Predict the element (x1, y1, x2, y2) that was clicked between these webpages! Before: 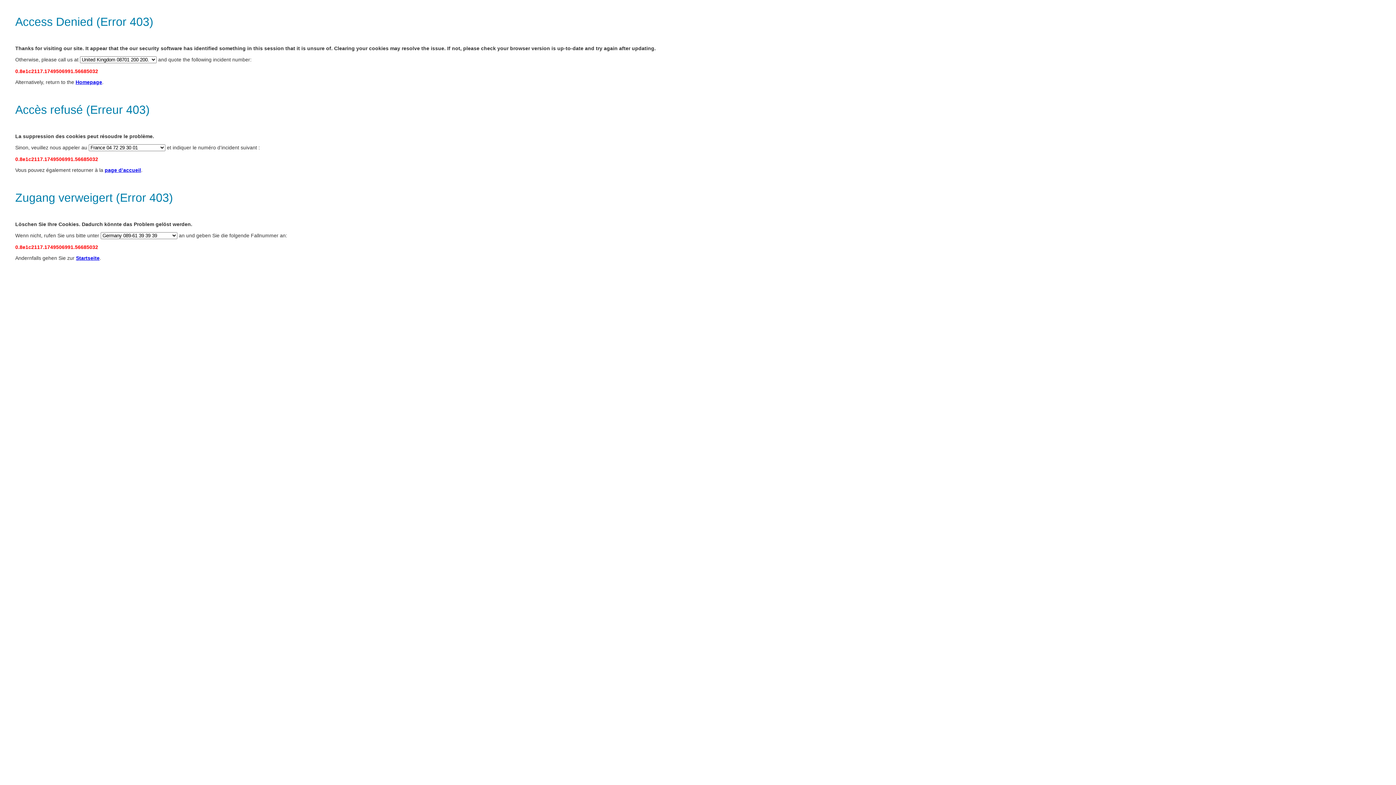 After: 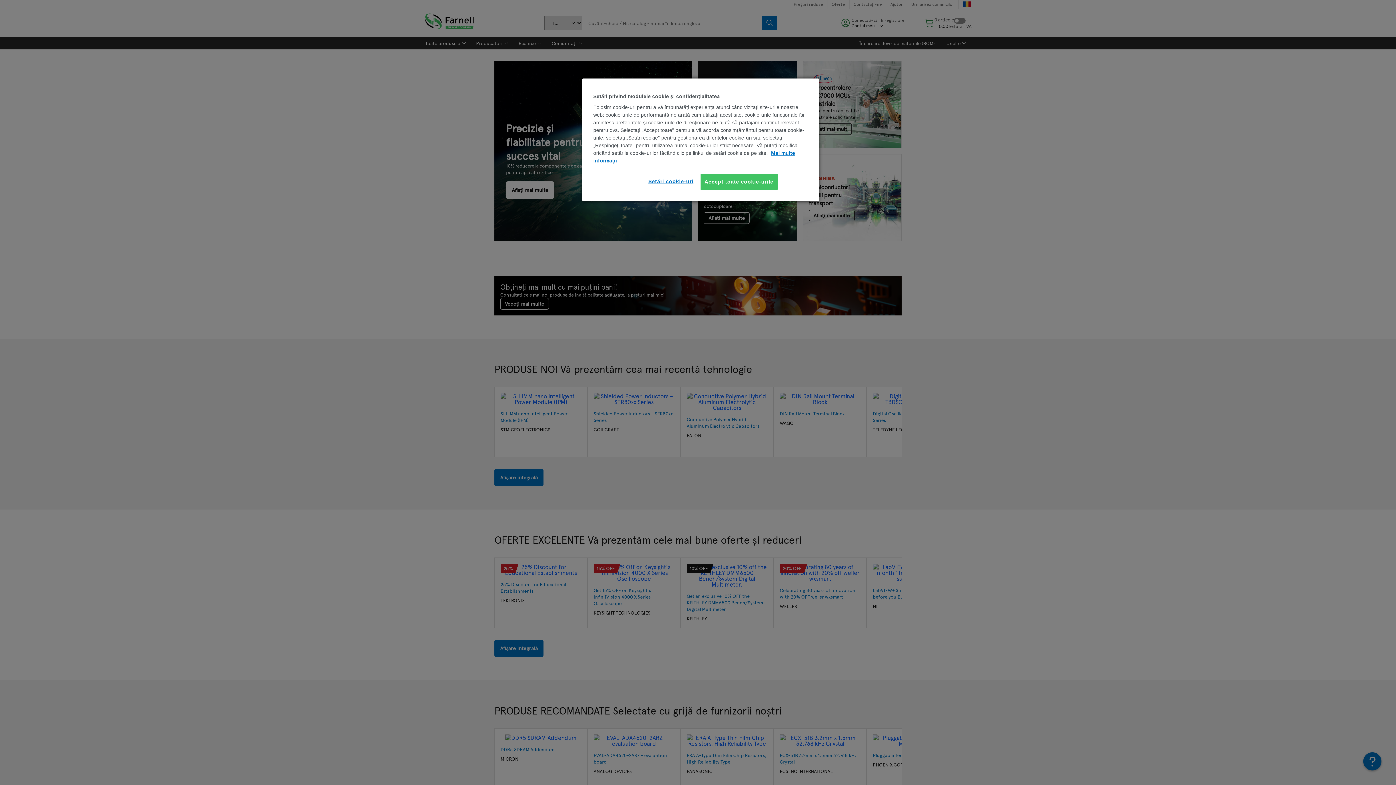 Action: label: Homepage bbox: (75, 79, 102, 85)